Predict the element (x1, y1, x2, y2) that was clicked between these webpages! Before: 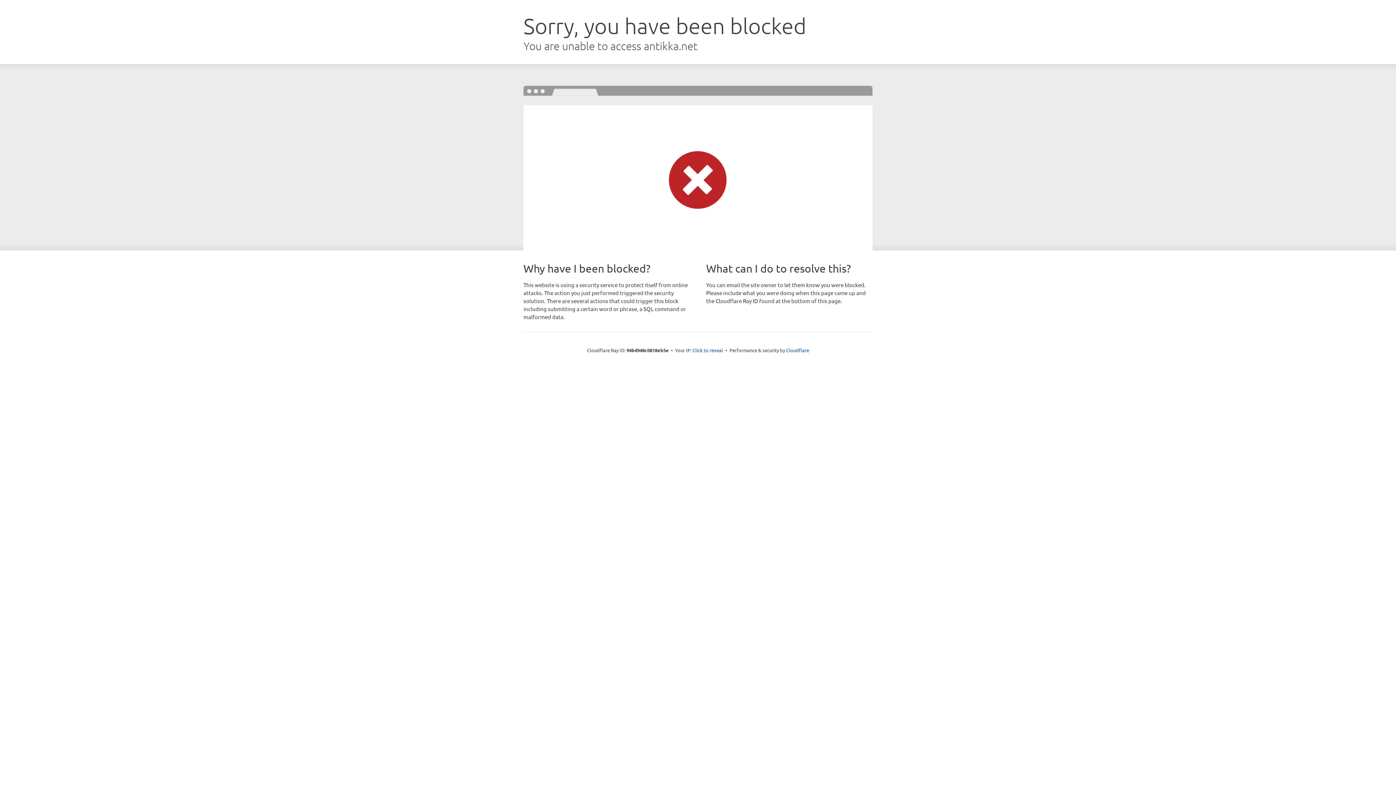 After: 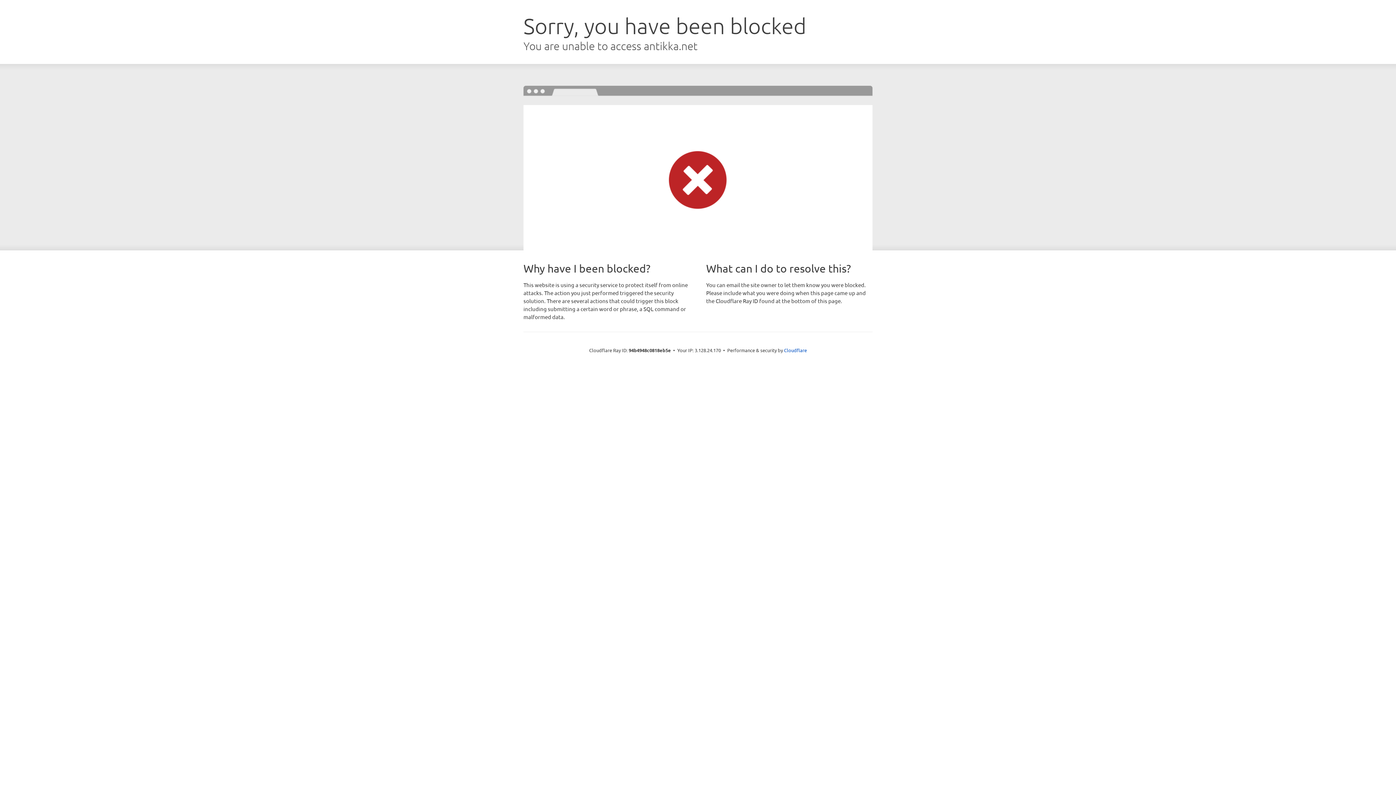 Action: label: Click to reveal bbox: (692, 346, 723, 353)